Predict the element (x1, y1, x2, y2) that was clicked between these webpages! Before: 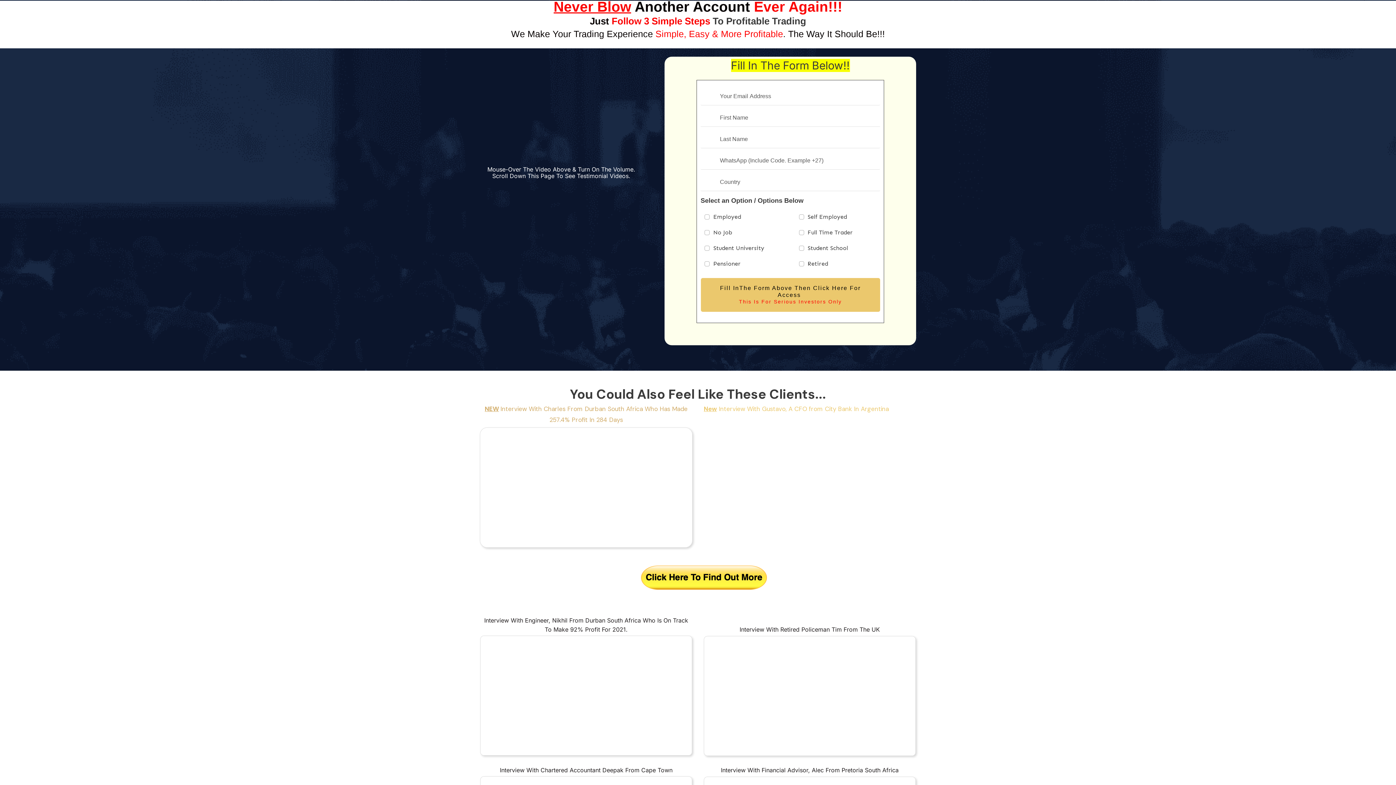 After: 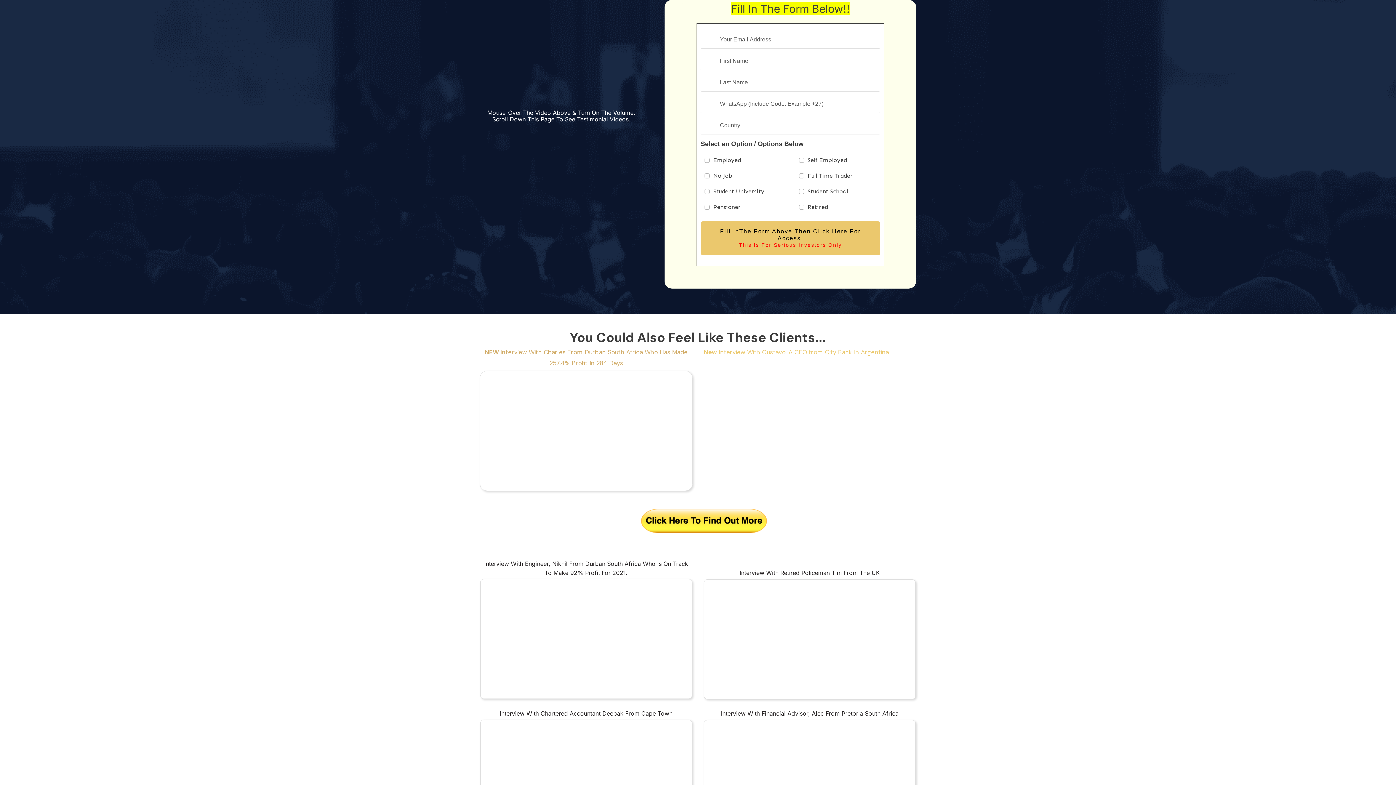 Action: bbox: (641, 565, 767, 590)